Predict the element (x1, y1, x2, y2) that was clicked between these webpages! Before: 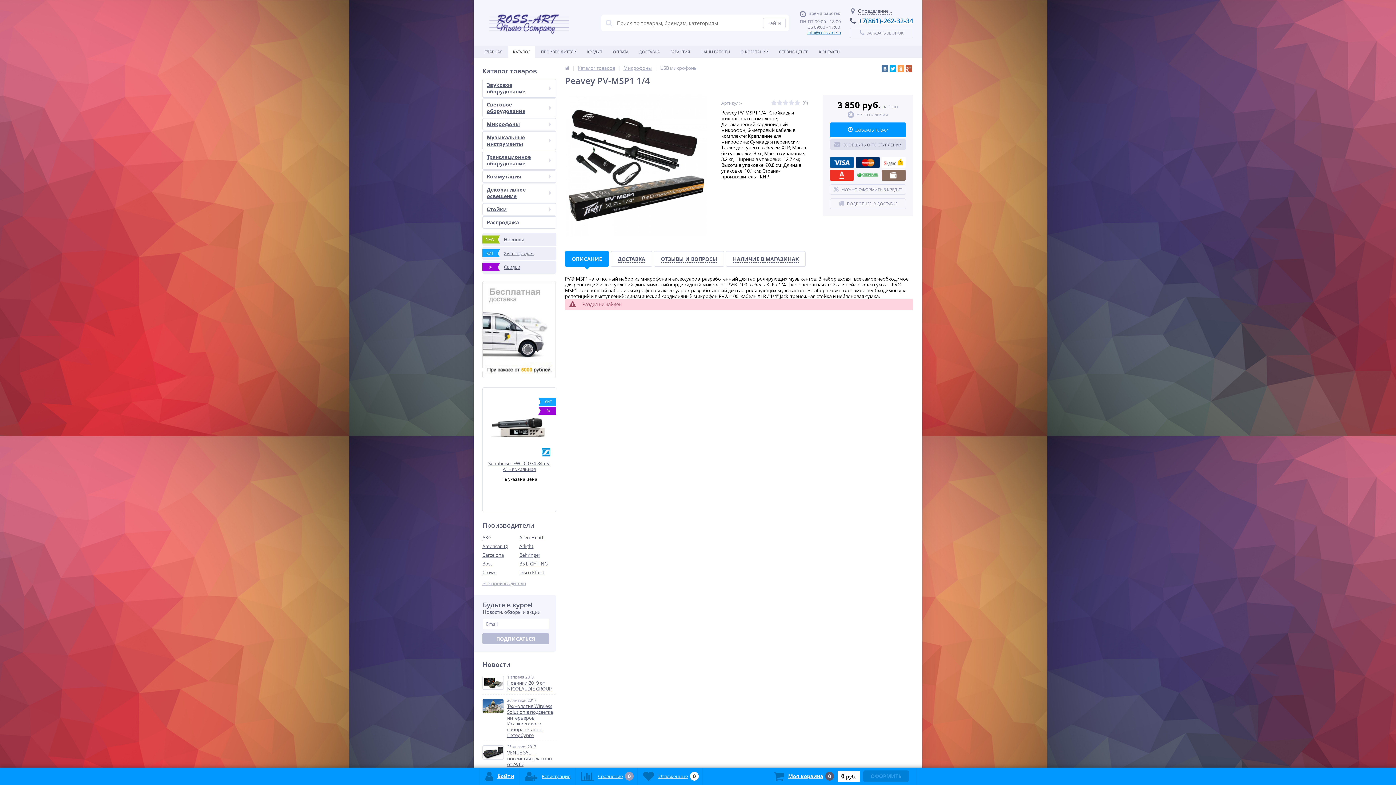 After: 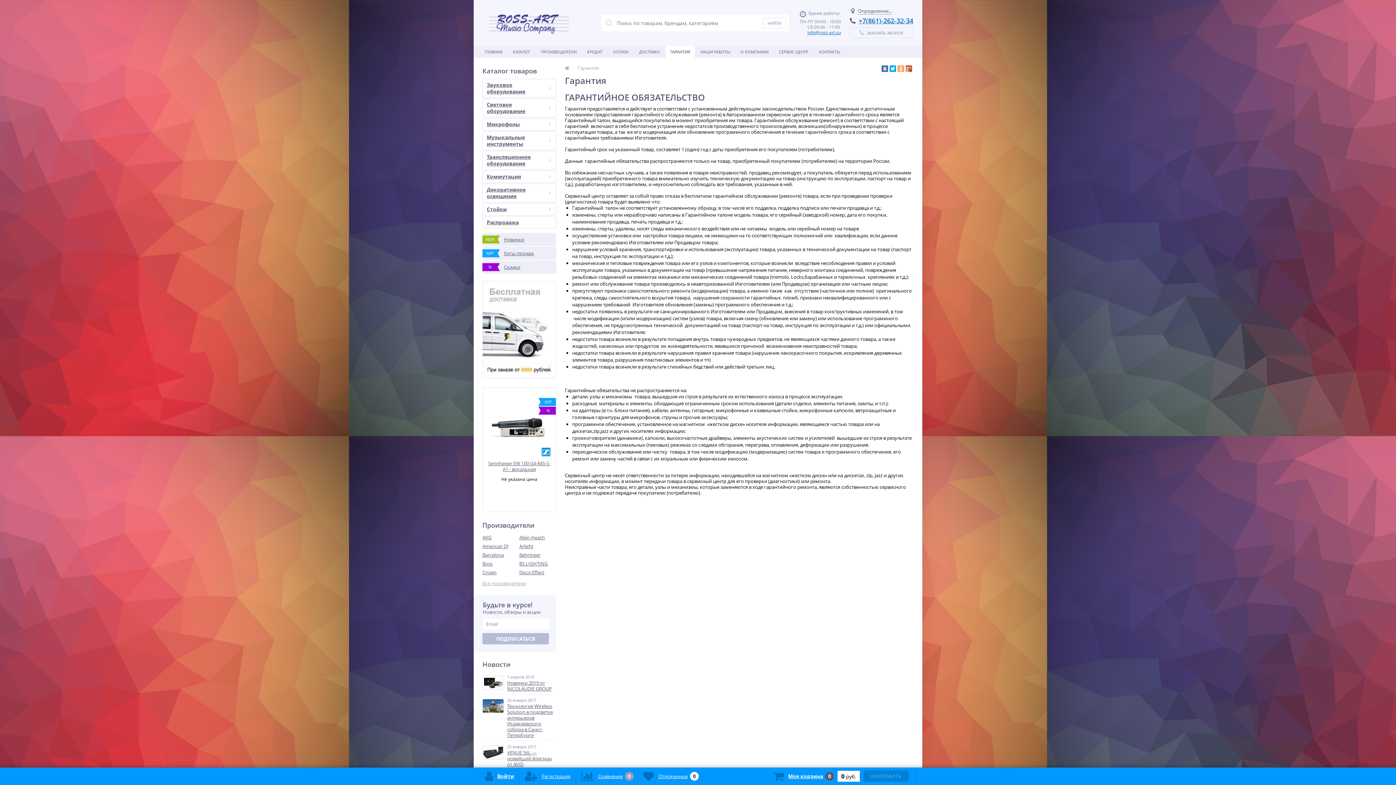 Action: bbox: (665, 46, 694, 57) label: ГАРАНТИЯ